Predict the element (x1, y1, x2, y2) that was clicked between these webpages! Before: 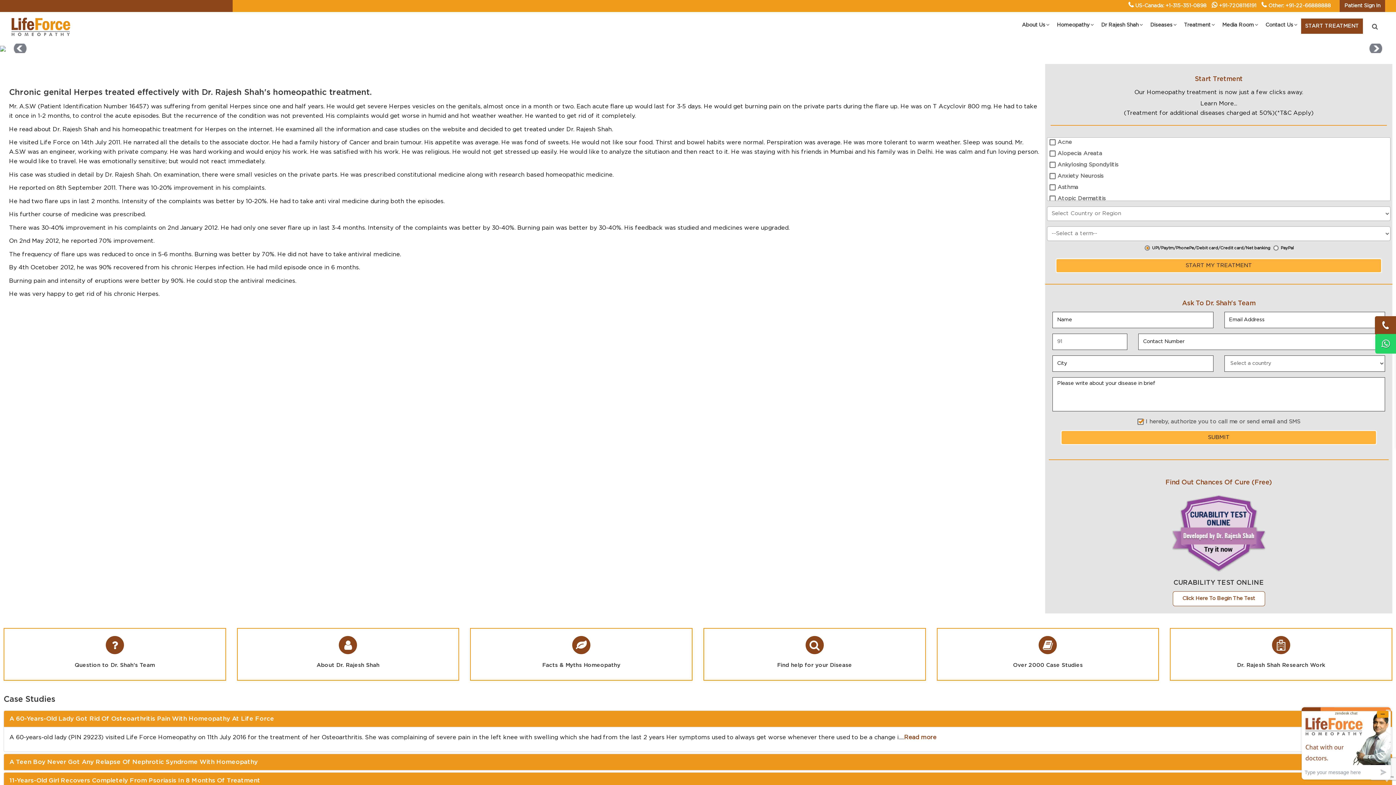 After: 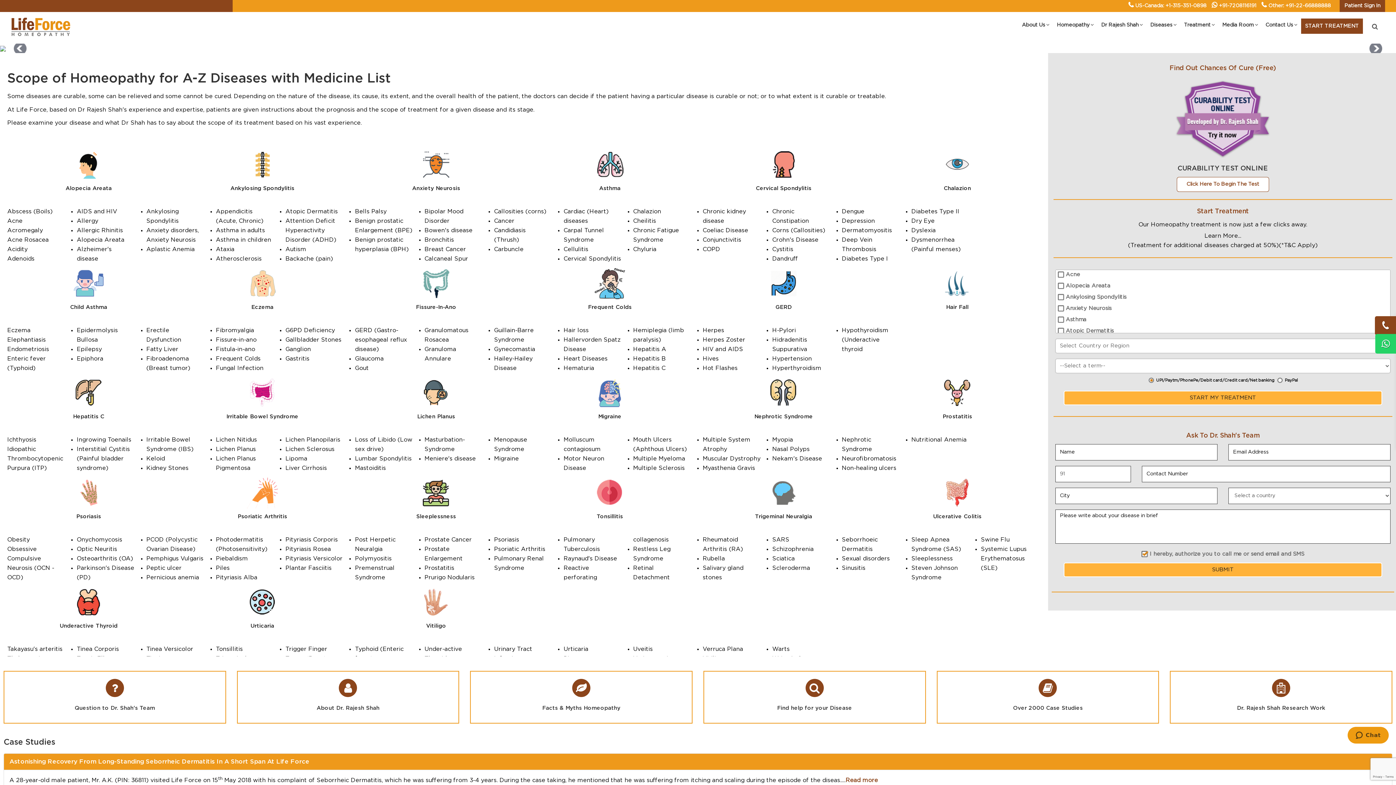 Action: bbox: (805, 636, 823, 654)